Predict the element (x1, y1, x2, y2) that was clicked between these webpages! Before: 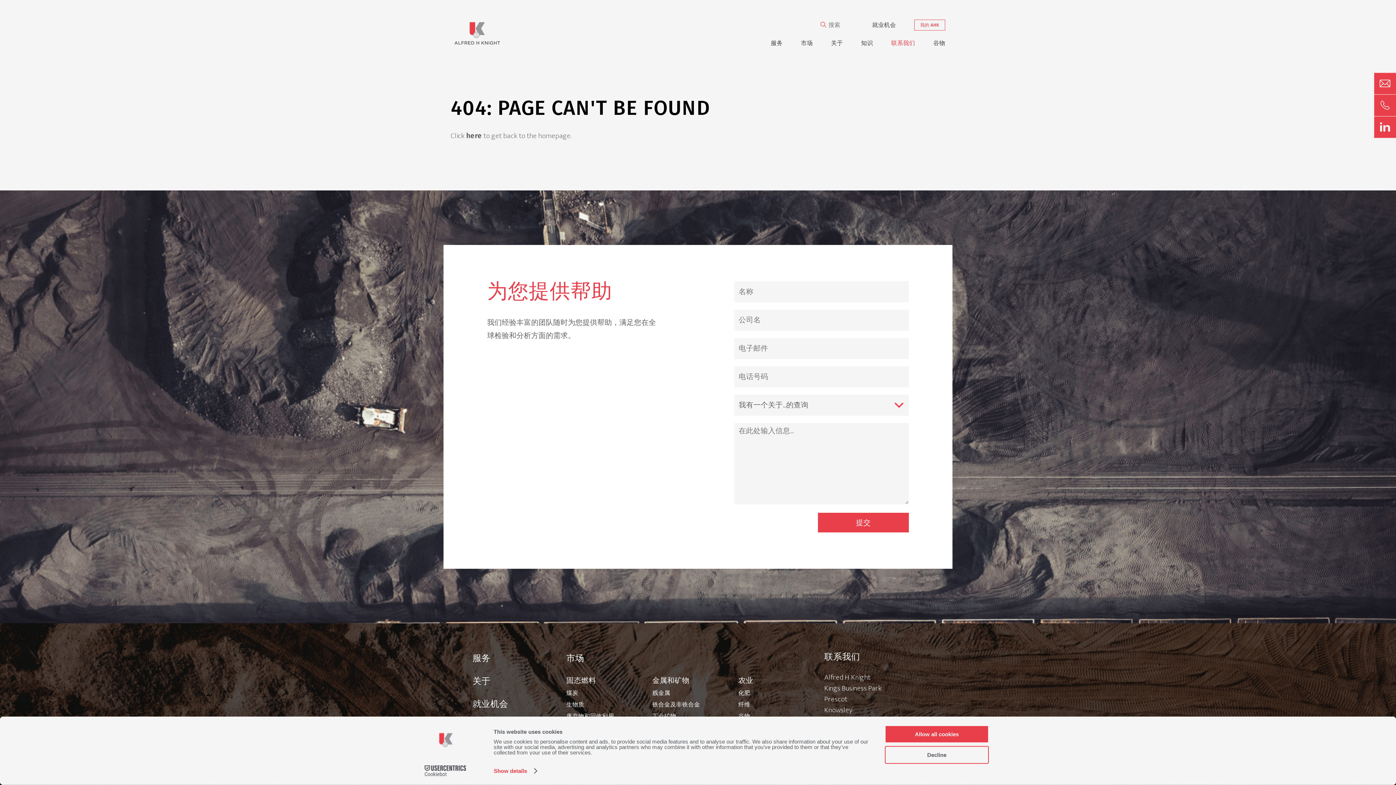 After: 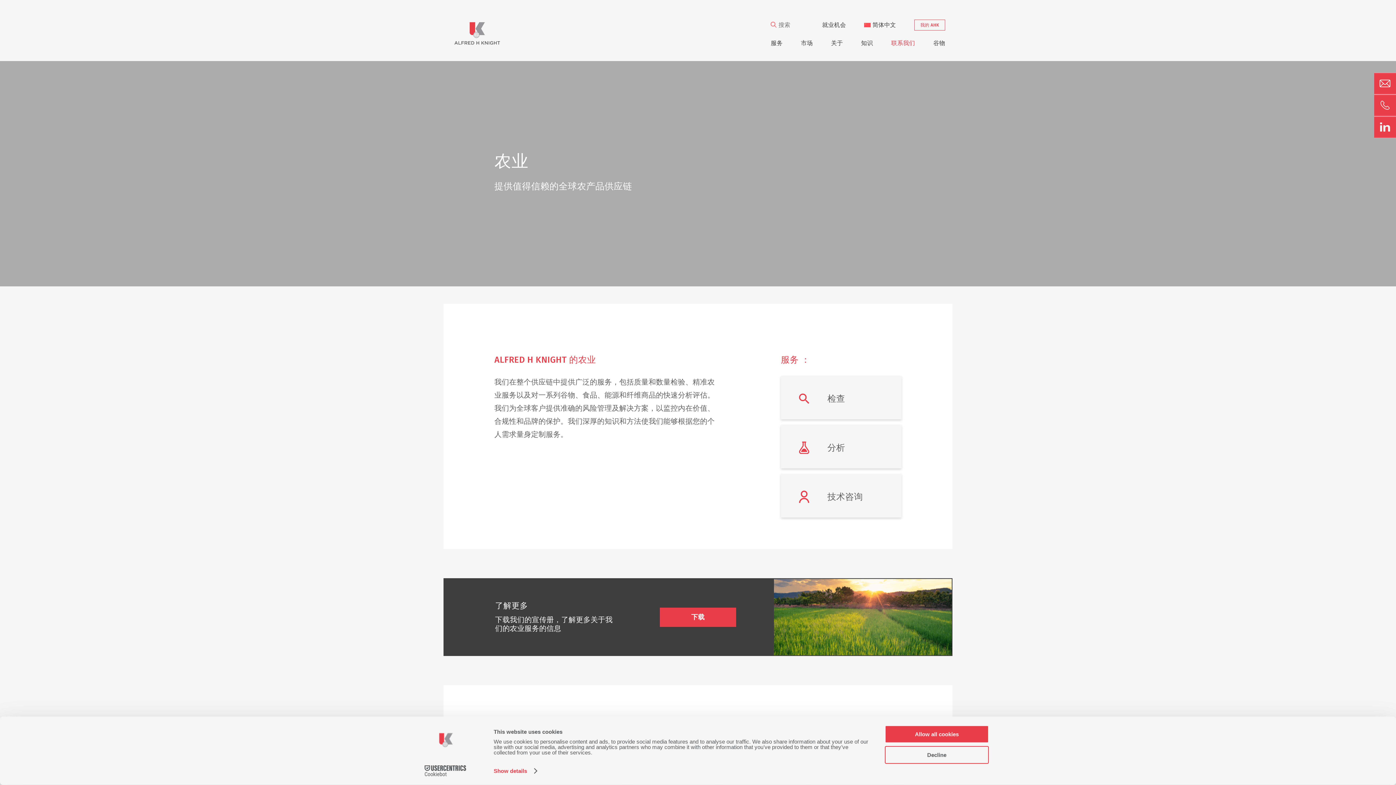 Action: label: 农业 bbox: (738, 675, 753, 685)